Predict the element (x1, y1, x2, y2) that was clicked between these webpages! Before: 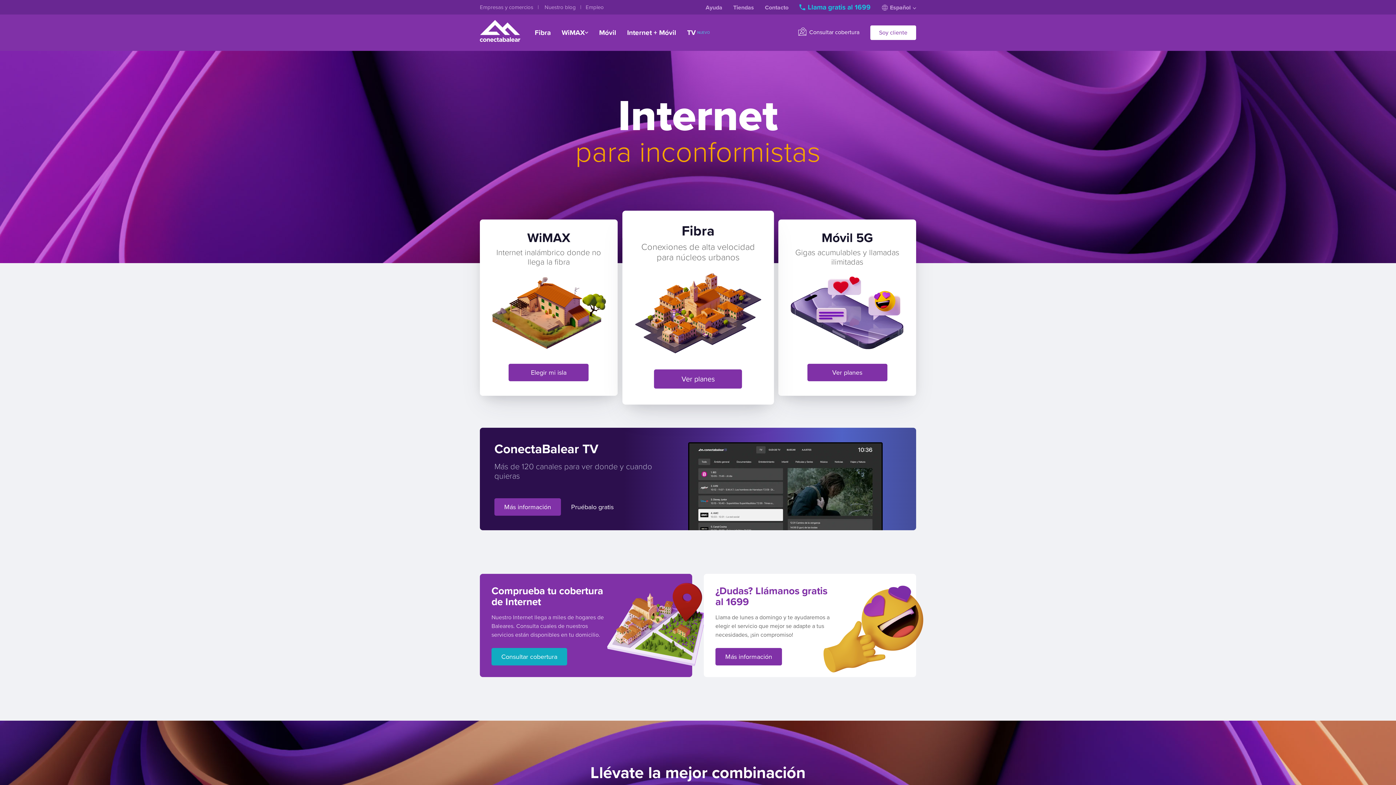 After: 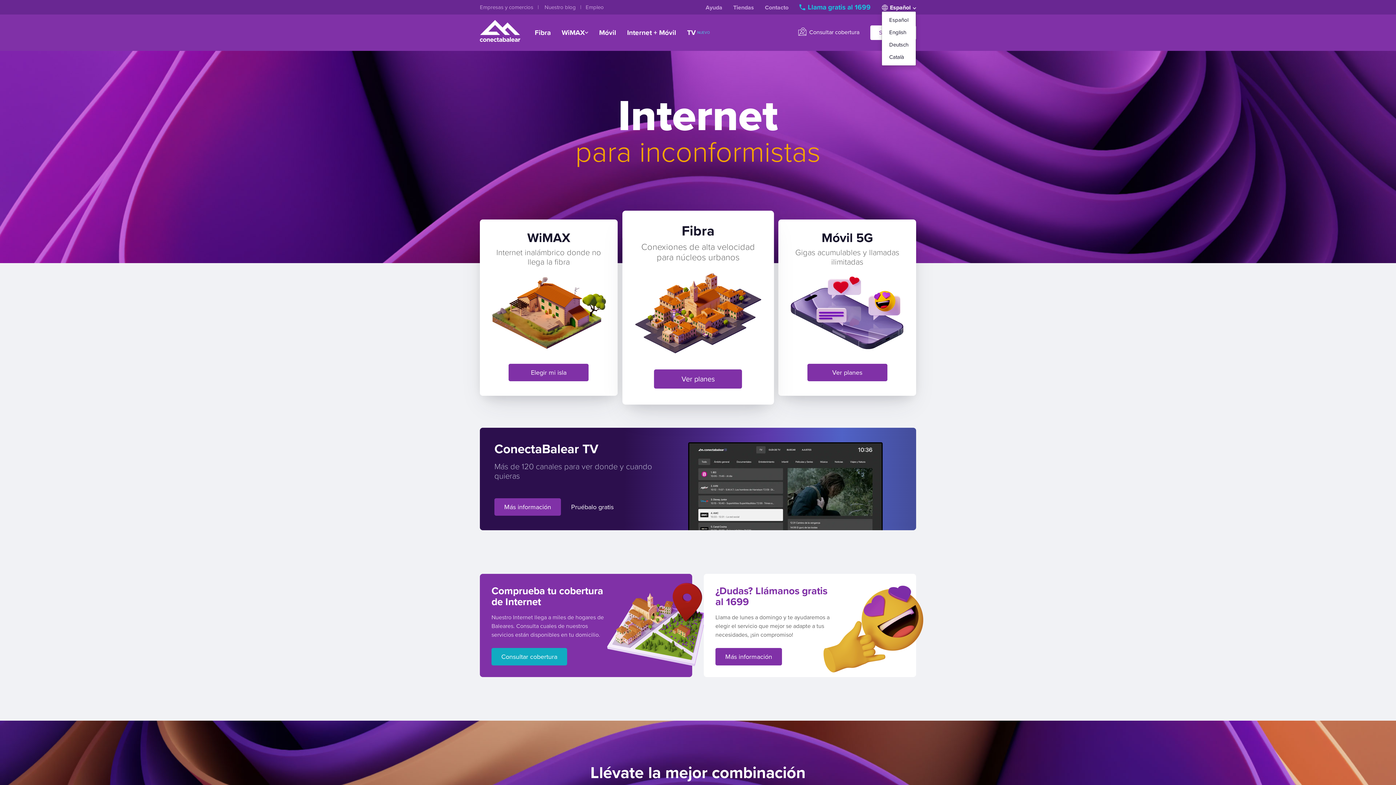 Action: label:  Español  bbox: (882, 4, 916, 11)